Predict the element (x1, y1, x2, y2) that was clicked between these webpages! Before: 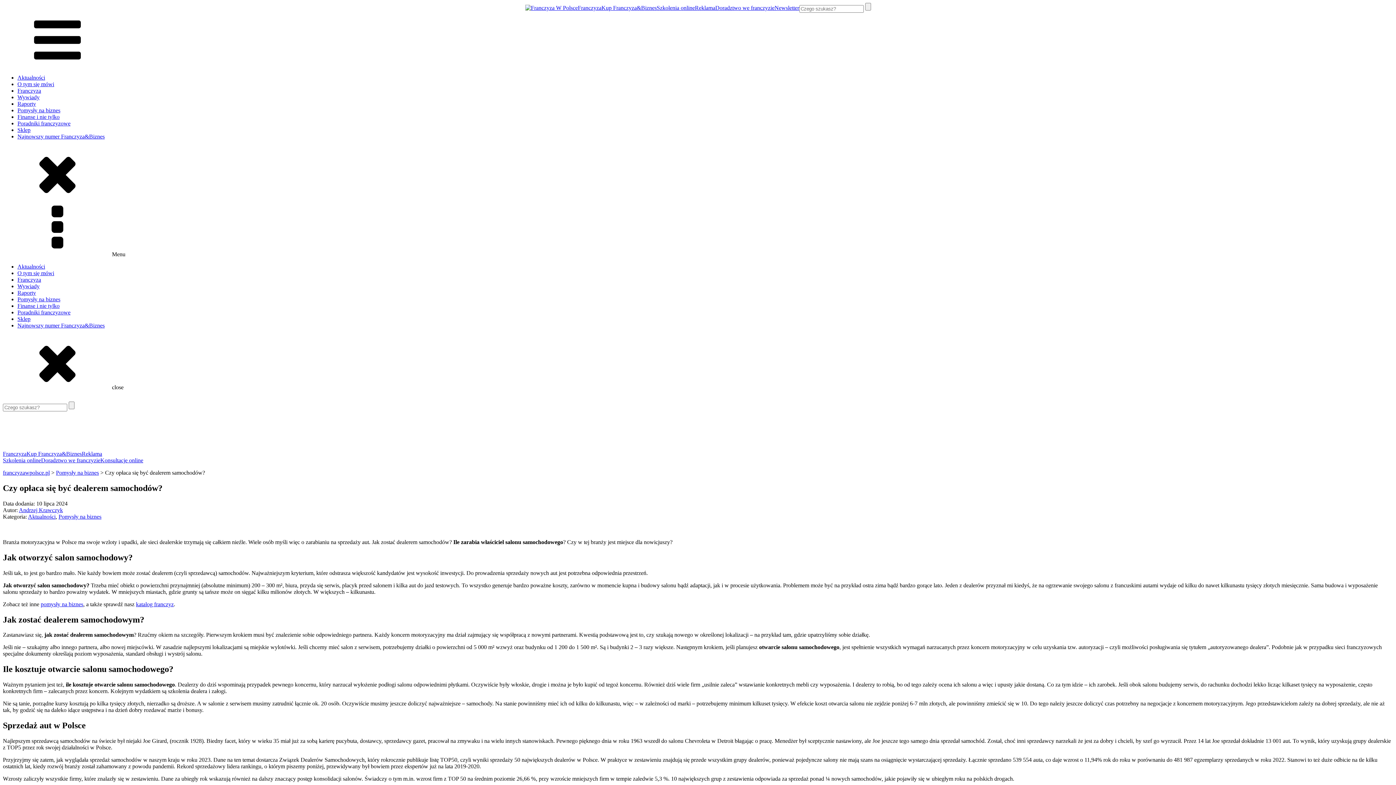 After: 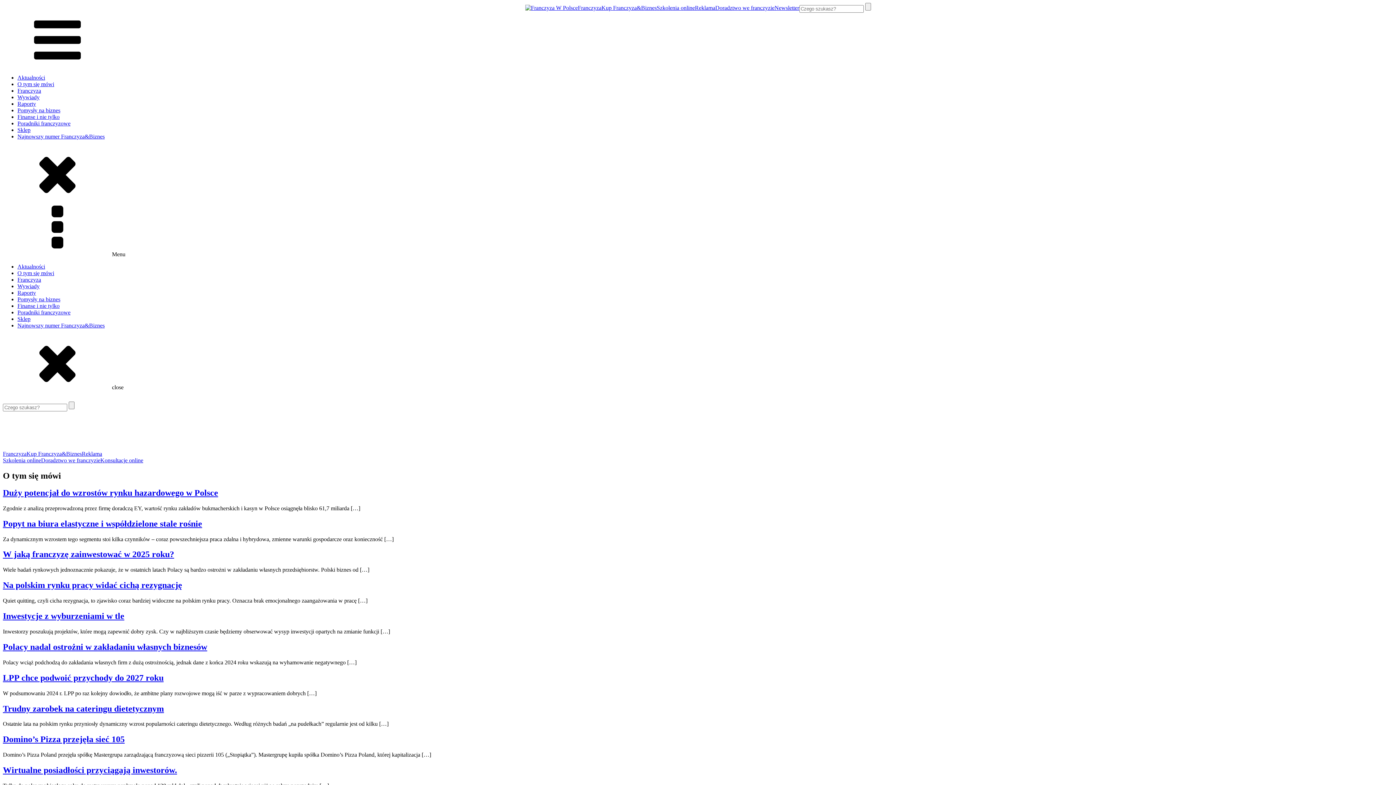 Action: bbox: (17, 270, 54, 276) label: O tym się mówi